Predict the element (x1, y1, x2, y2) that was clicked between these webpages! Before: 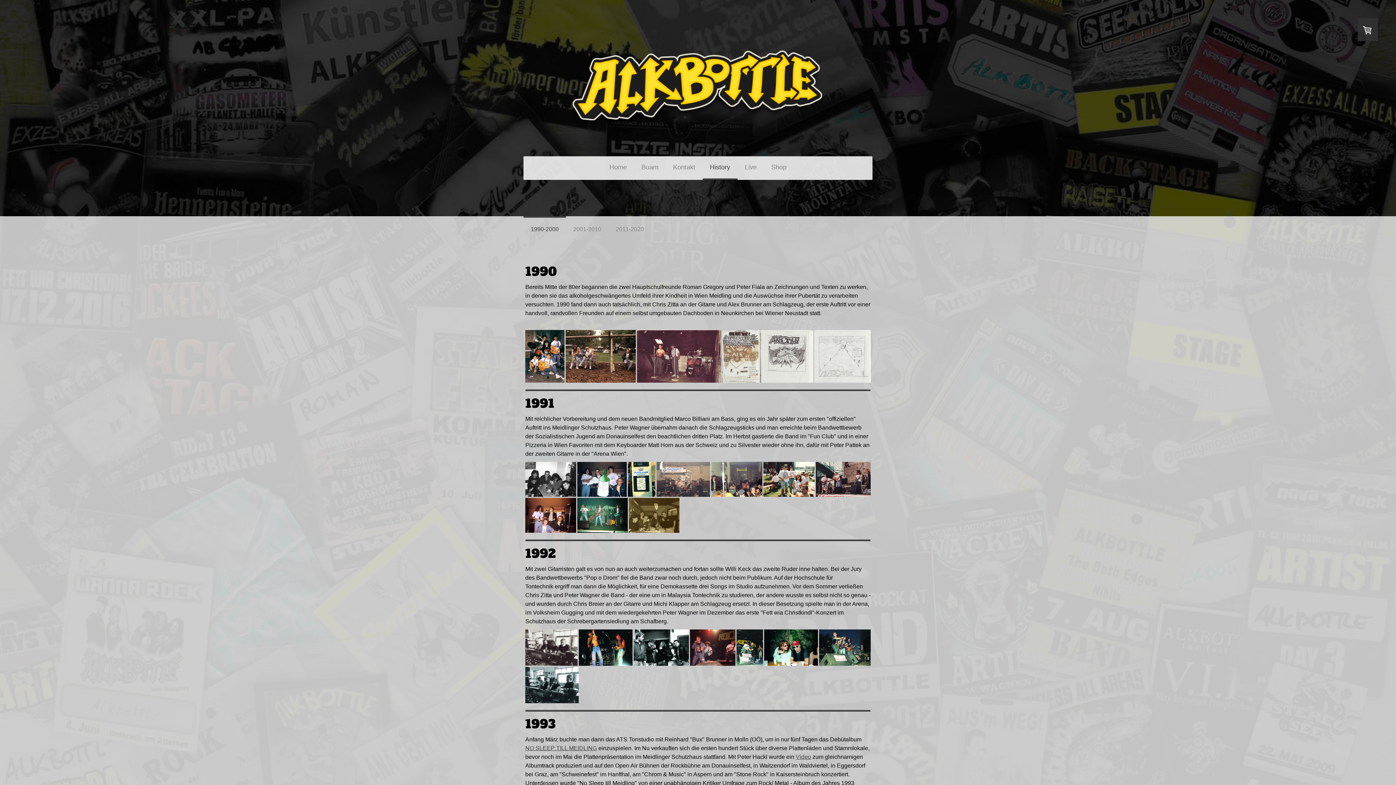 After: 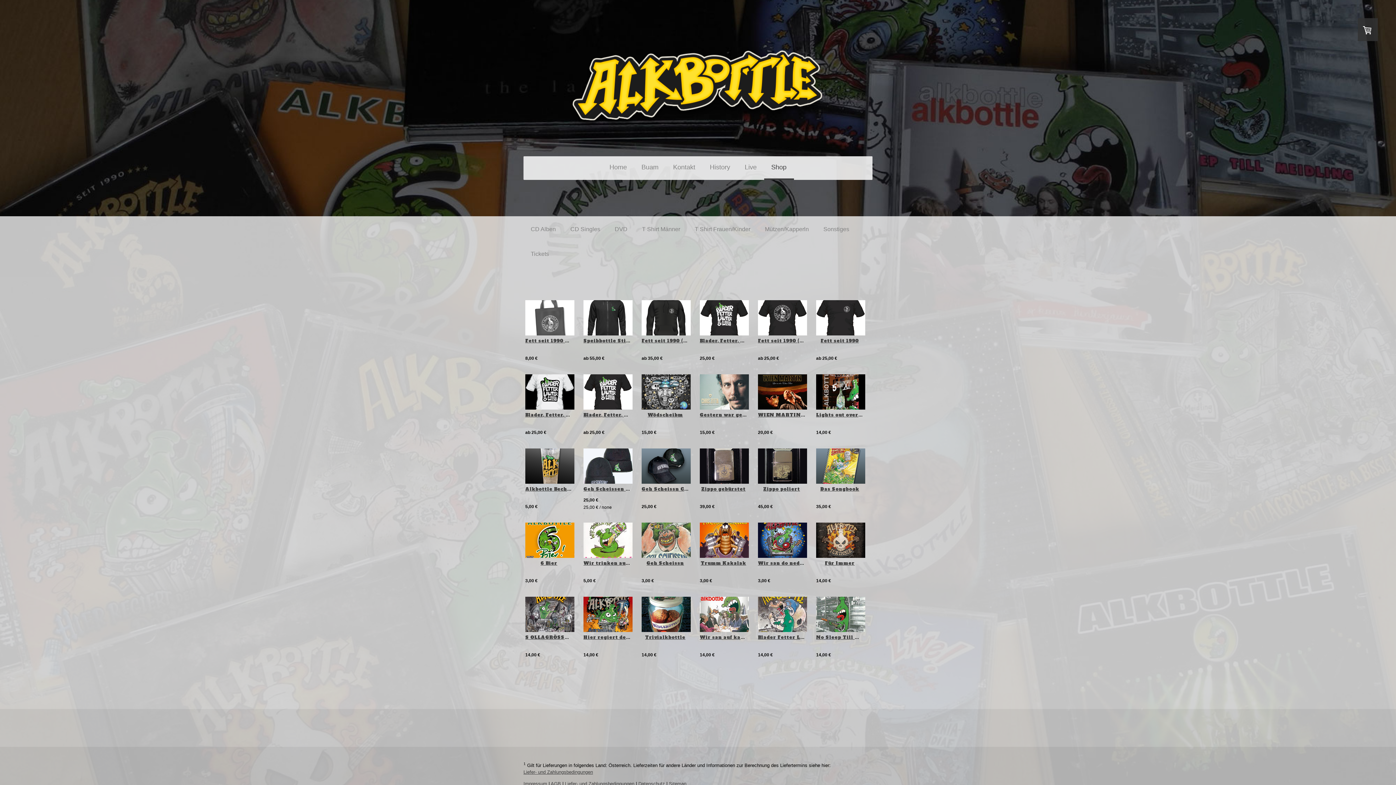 Action: label: Shop bbox: (764, 156, 794, 180)